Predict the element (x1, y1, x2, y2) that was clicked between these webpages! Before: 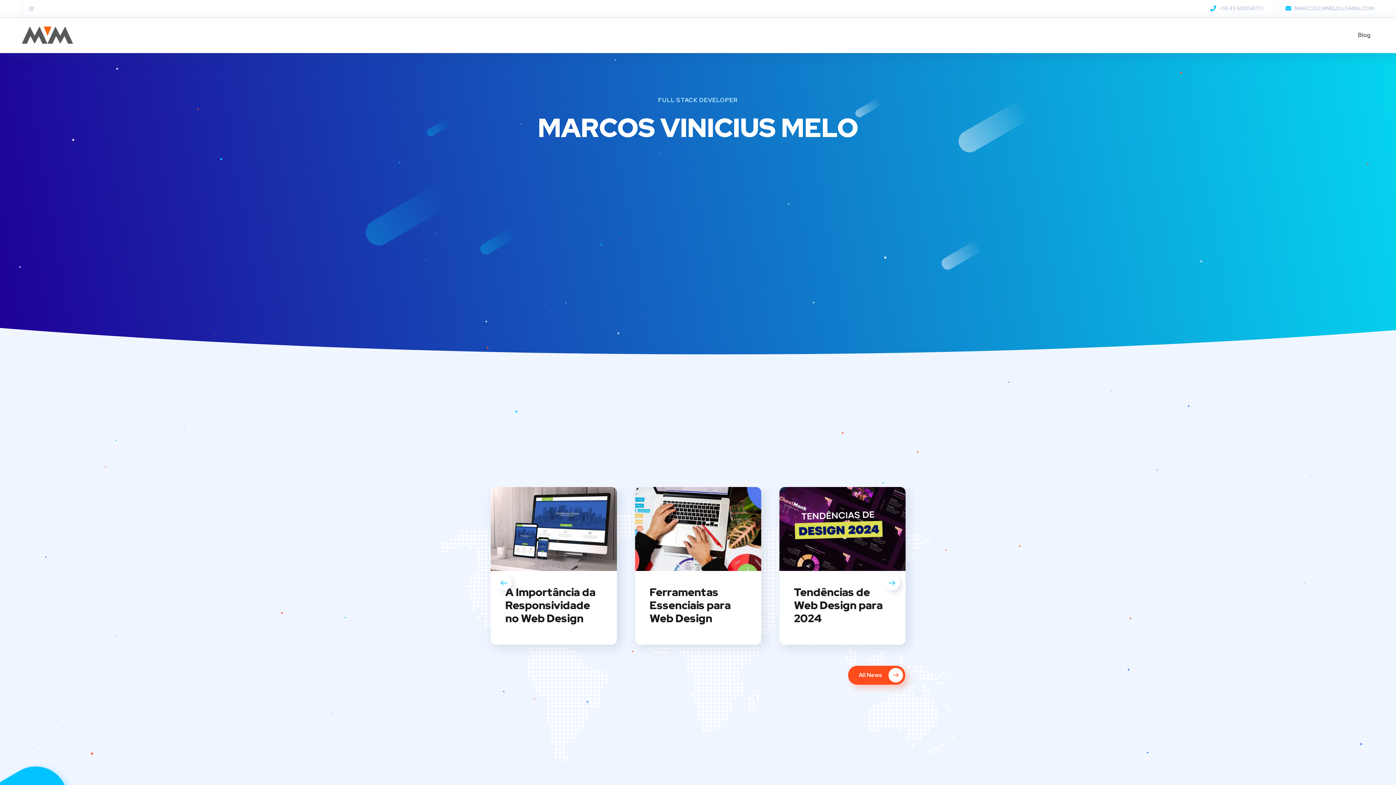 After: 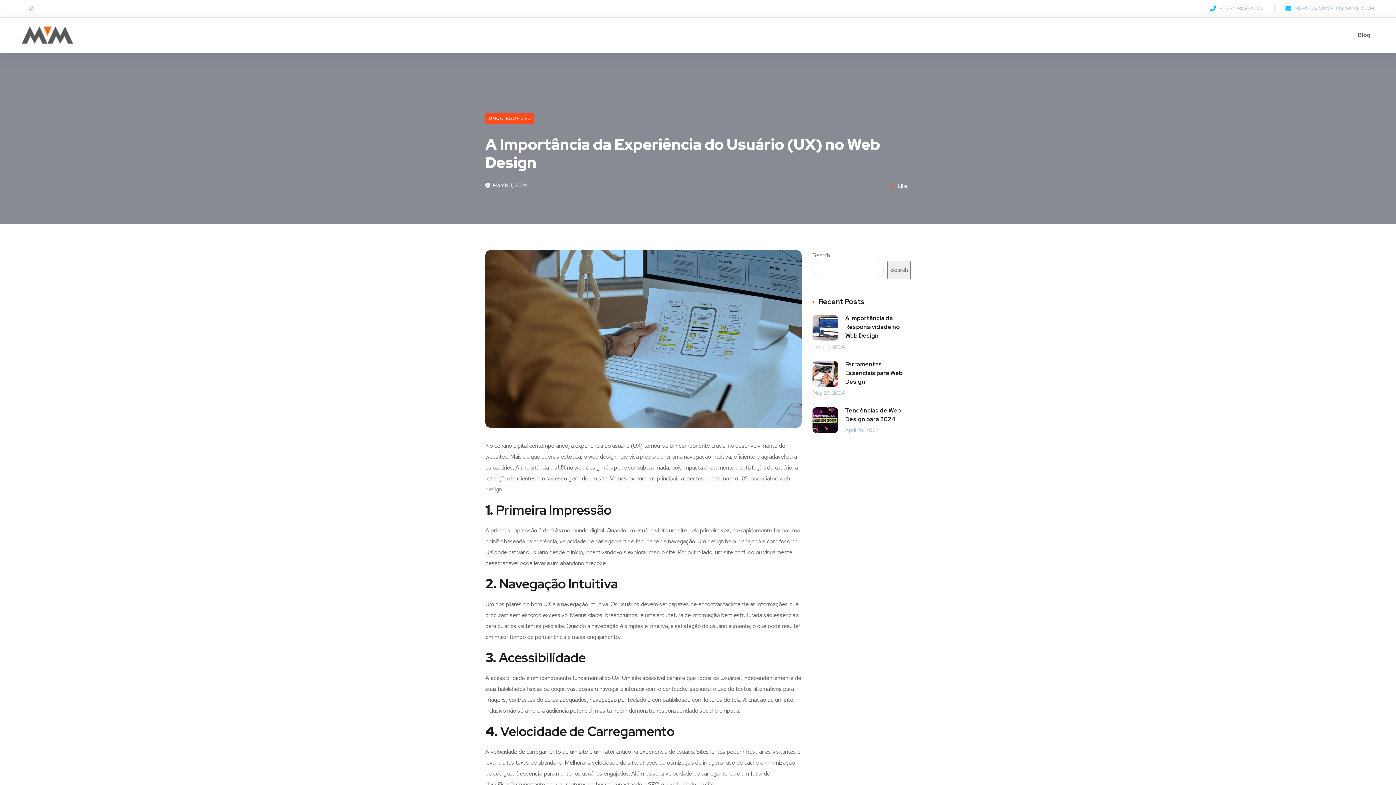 Action: bbox: (635, 487, 761, 571)